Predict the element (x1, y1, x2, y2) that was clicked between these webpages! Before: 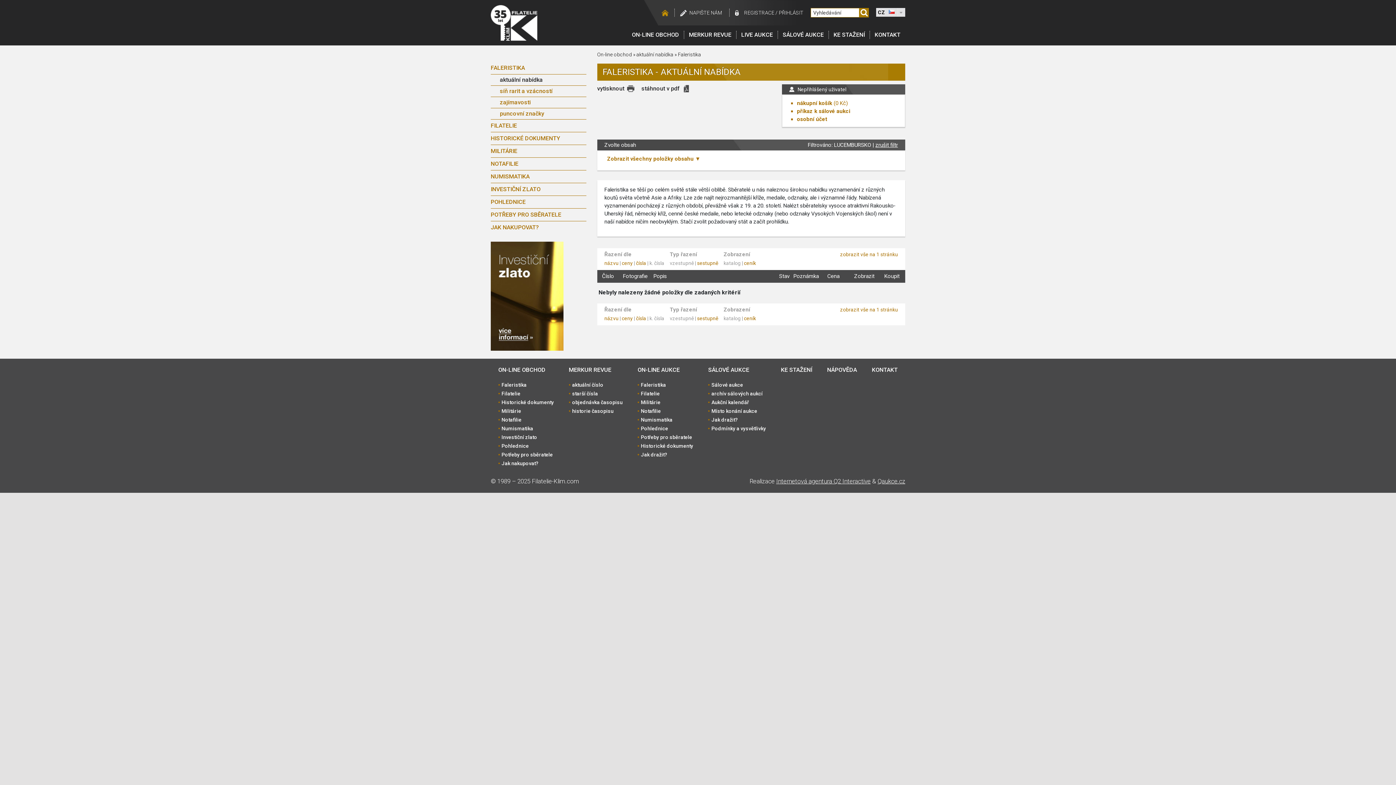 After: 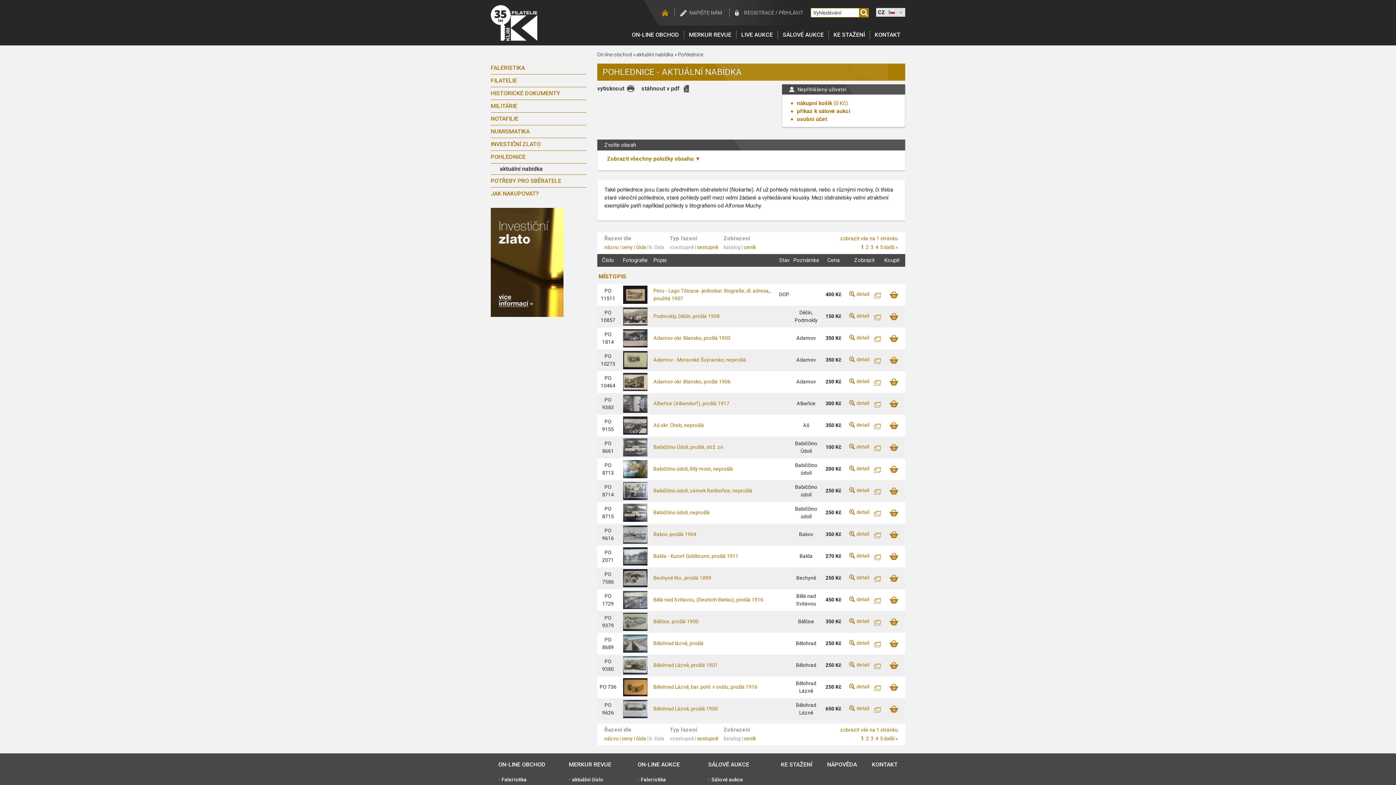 Action: bbox: (490, 195, 586, 208) label: POHLEDNICE